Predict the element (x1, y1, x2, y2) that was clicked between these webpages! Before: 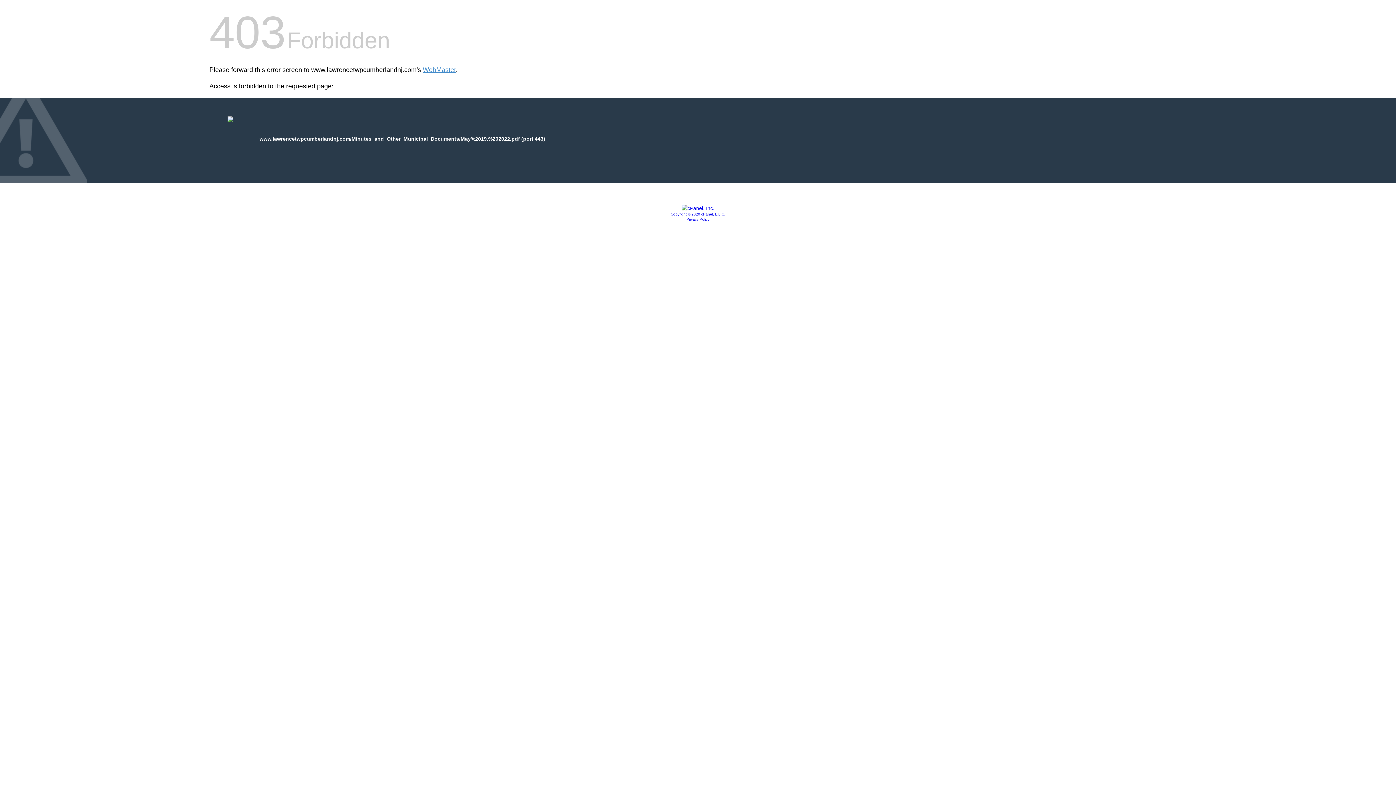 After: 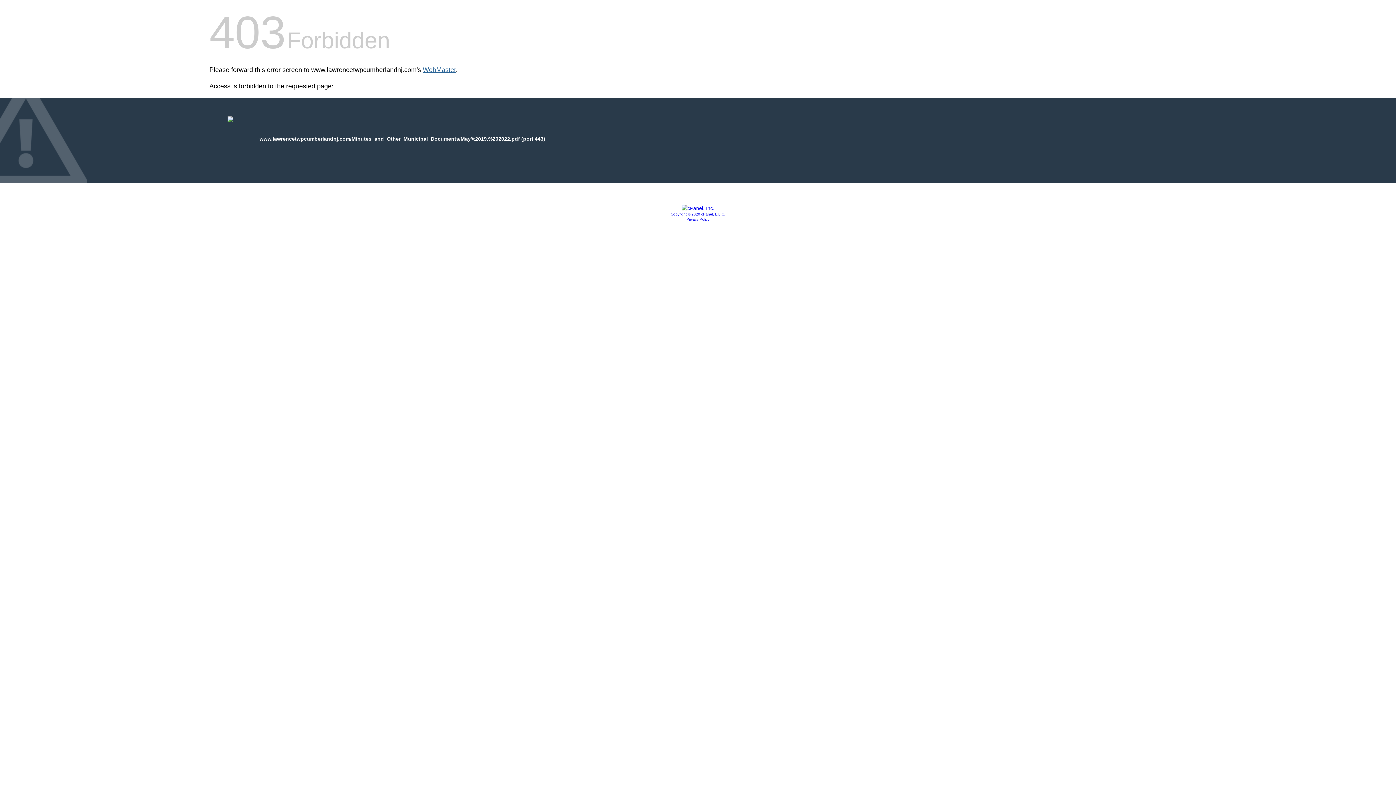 Action: label: WebMaster bbox: (422, 66, 456, 73)